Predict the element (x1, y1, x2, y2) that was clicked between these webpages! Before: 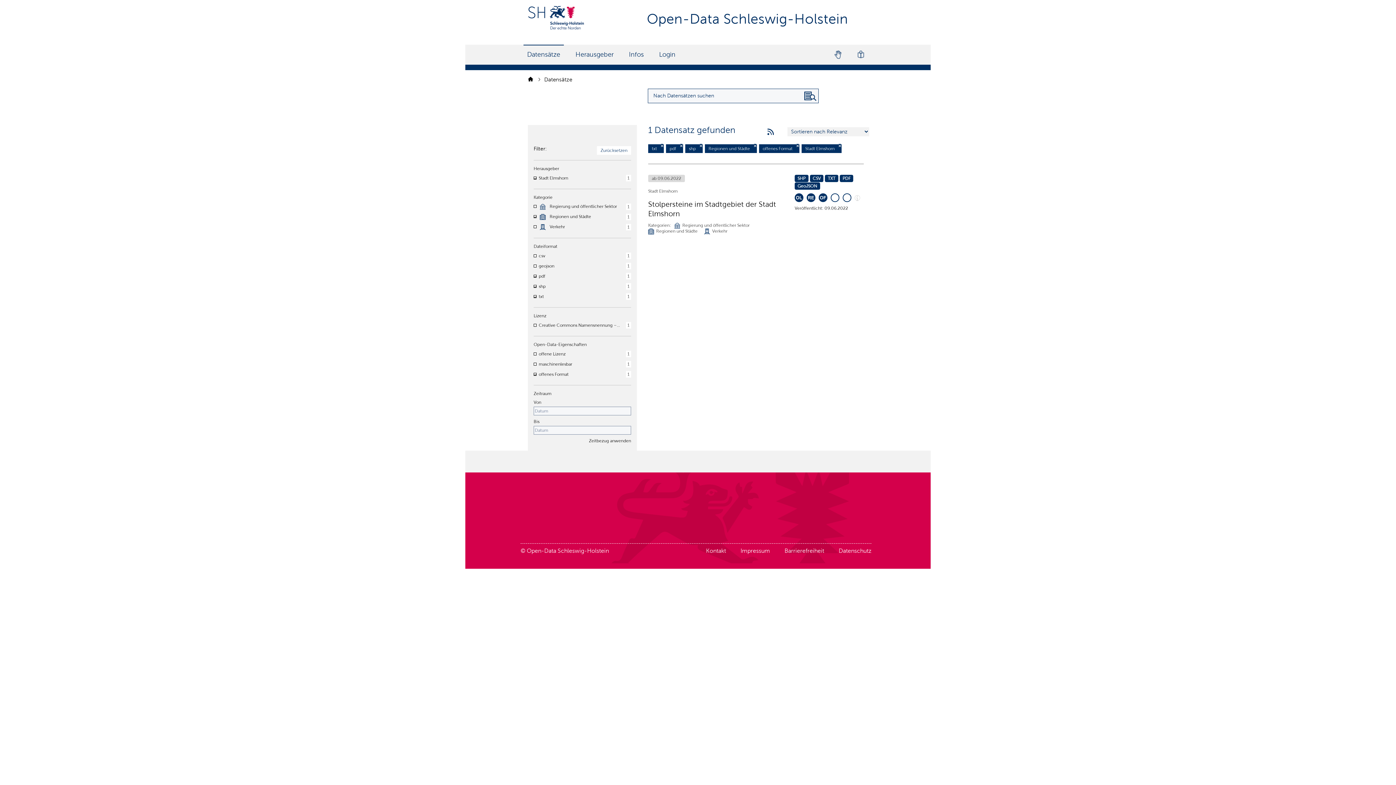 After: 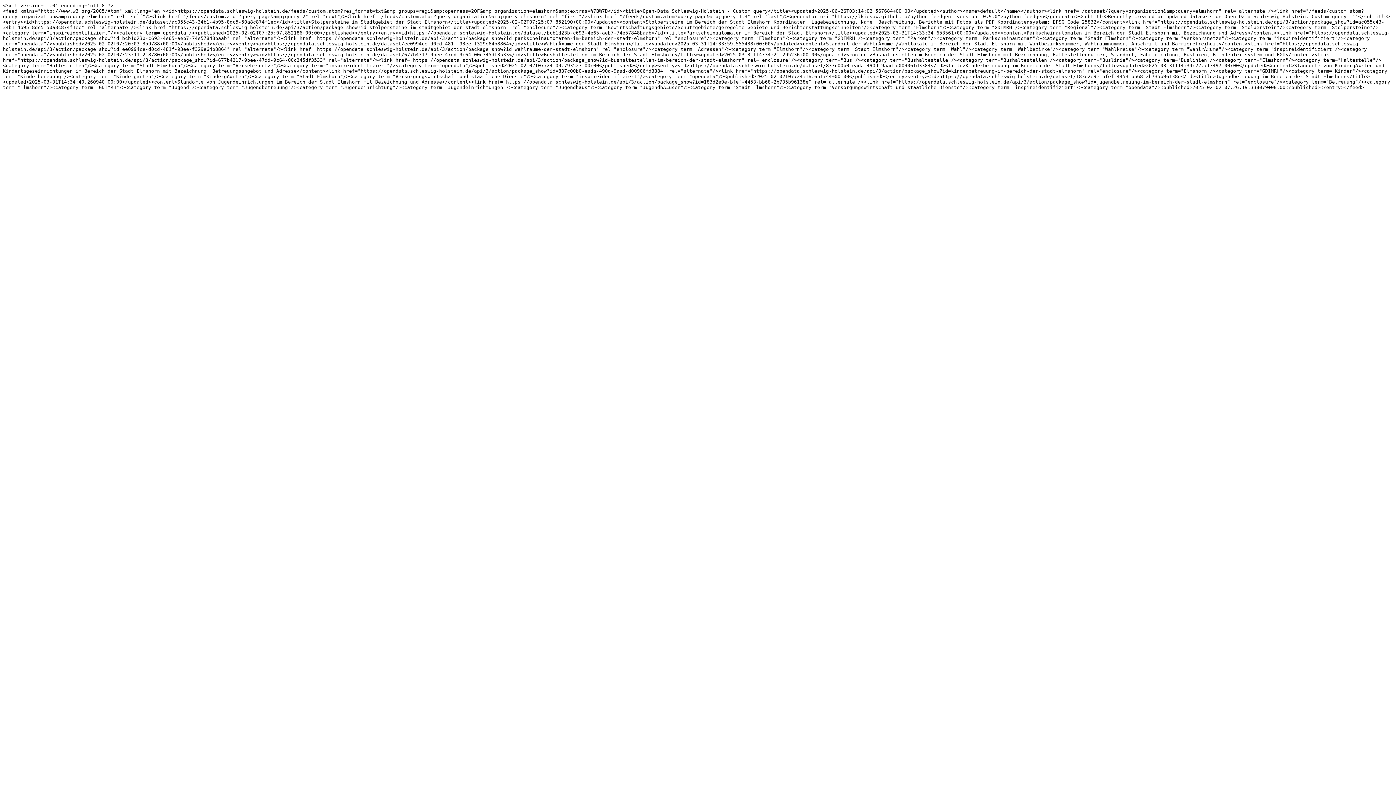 Action: bbox: (767, 128, 774, 135) label: RSS-Feeds